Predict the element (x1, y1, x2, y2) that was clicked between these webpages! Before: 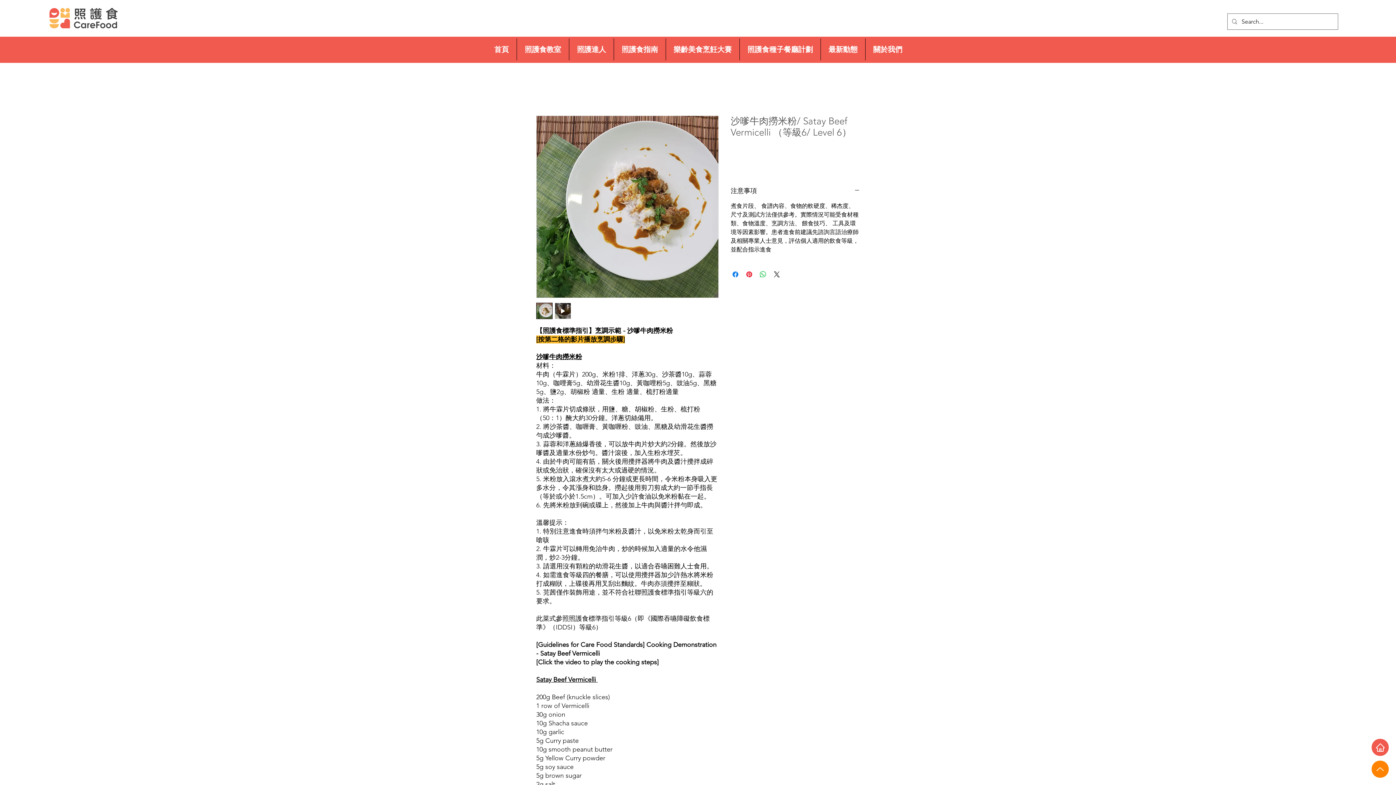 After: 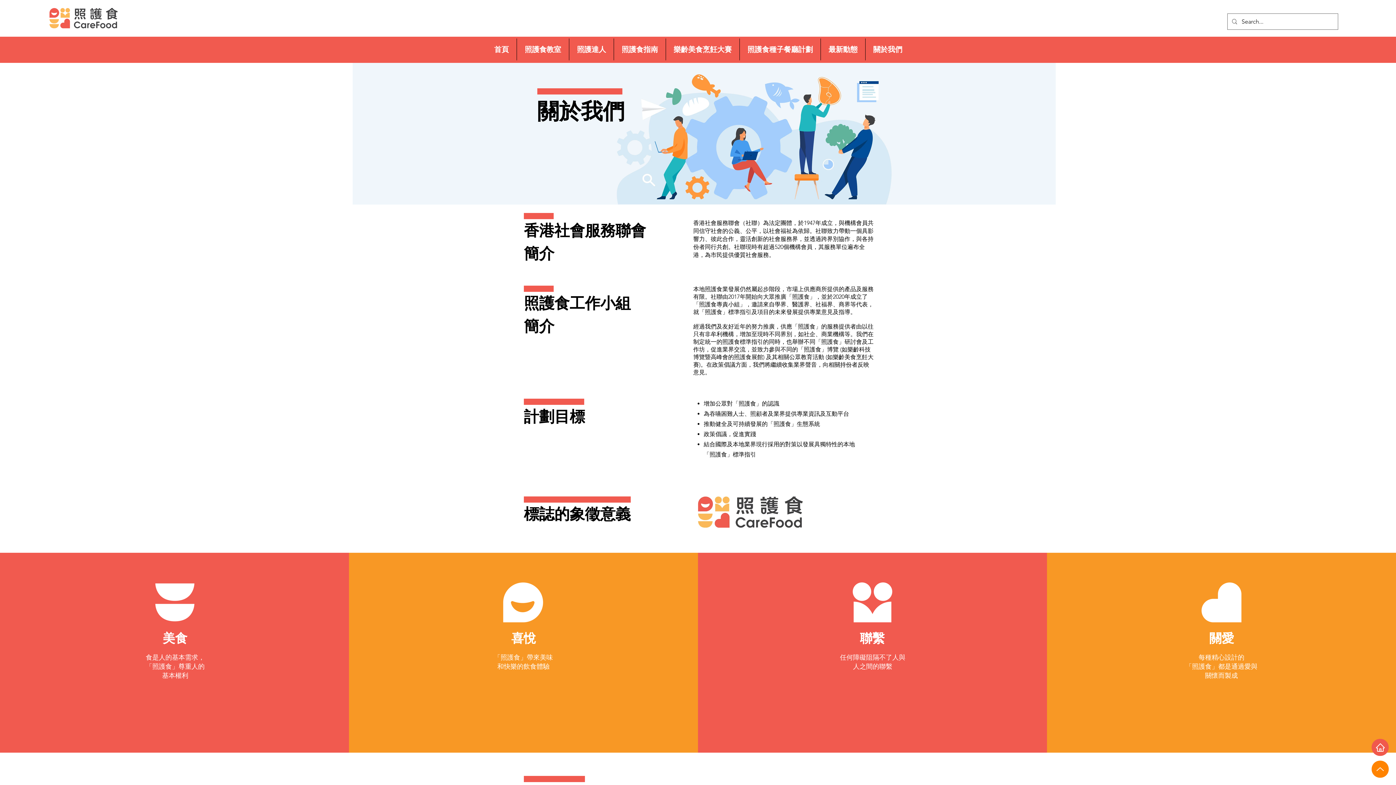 Action: bbox: (865, 38, 910, 60) label: 關於我們